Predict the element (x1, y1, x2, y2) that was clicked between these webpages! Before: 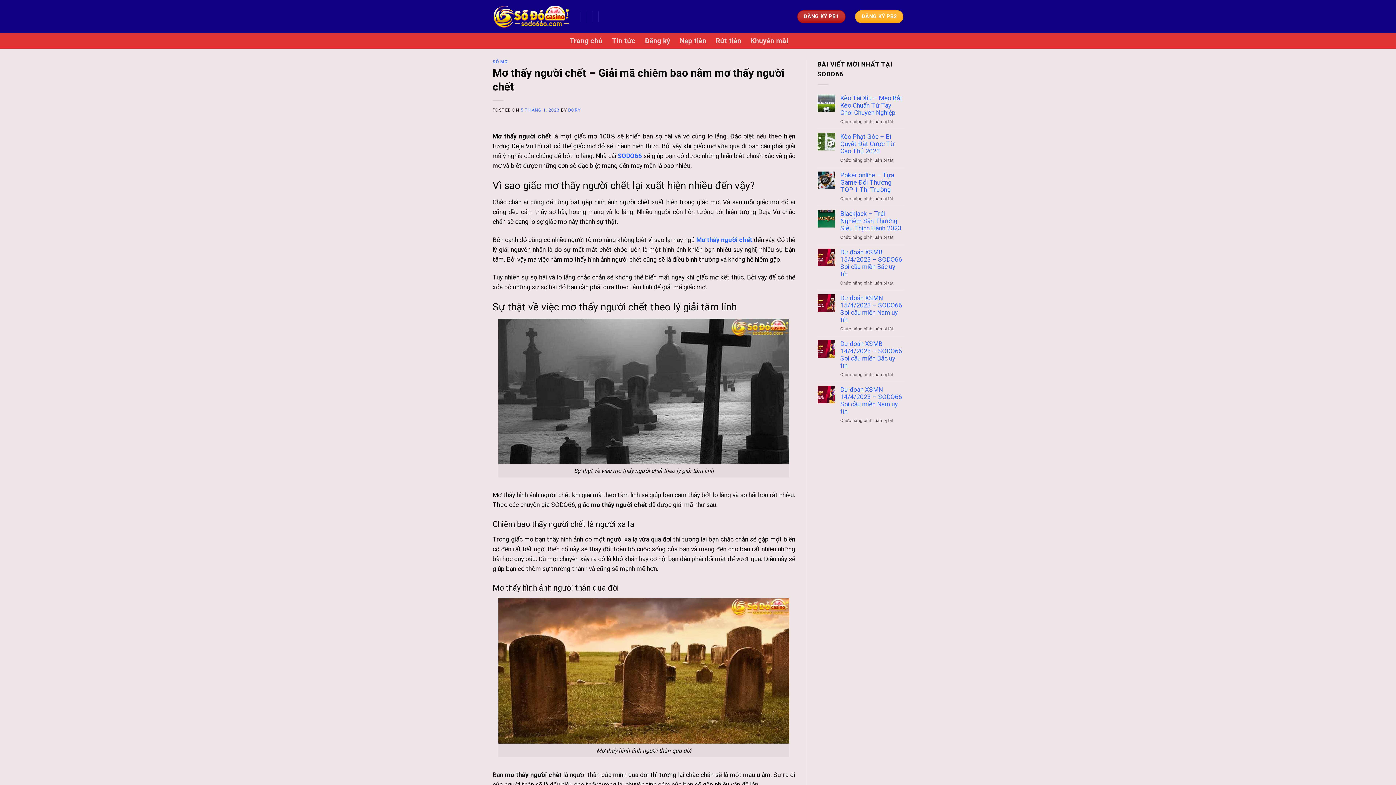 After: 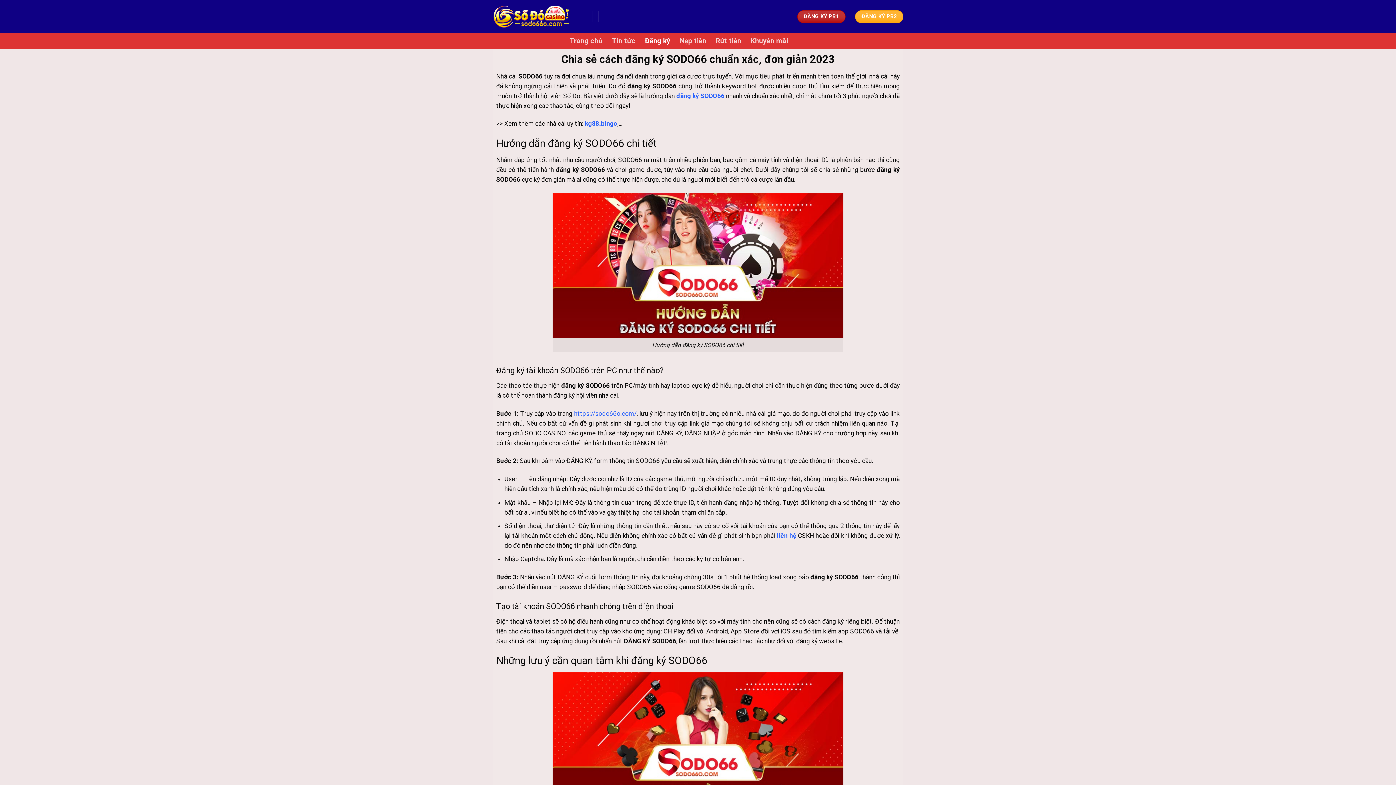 Action: bbox: (645, 34, 670, 47) label: Đăng ký